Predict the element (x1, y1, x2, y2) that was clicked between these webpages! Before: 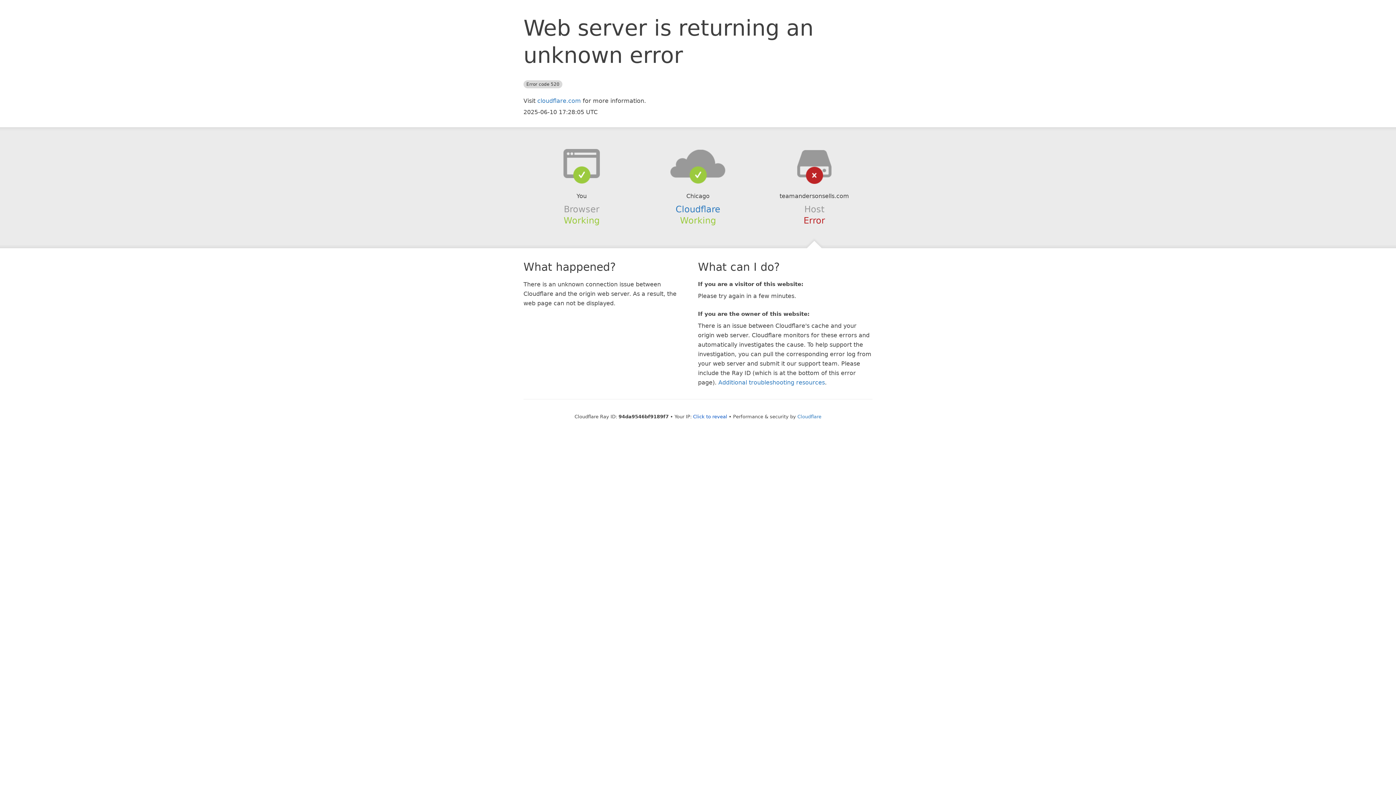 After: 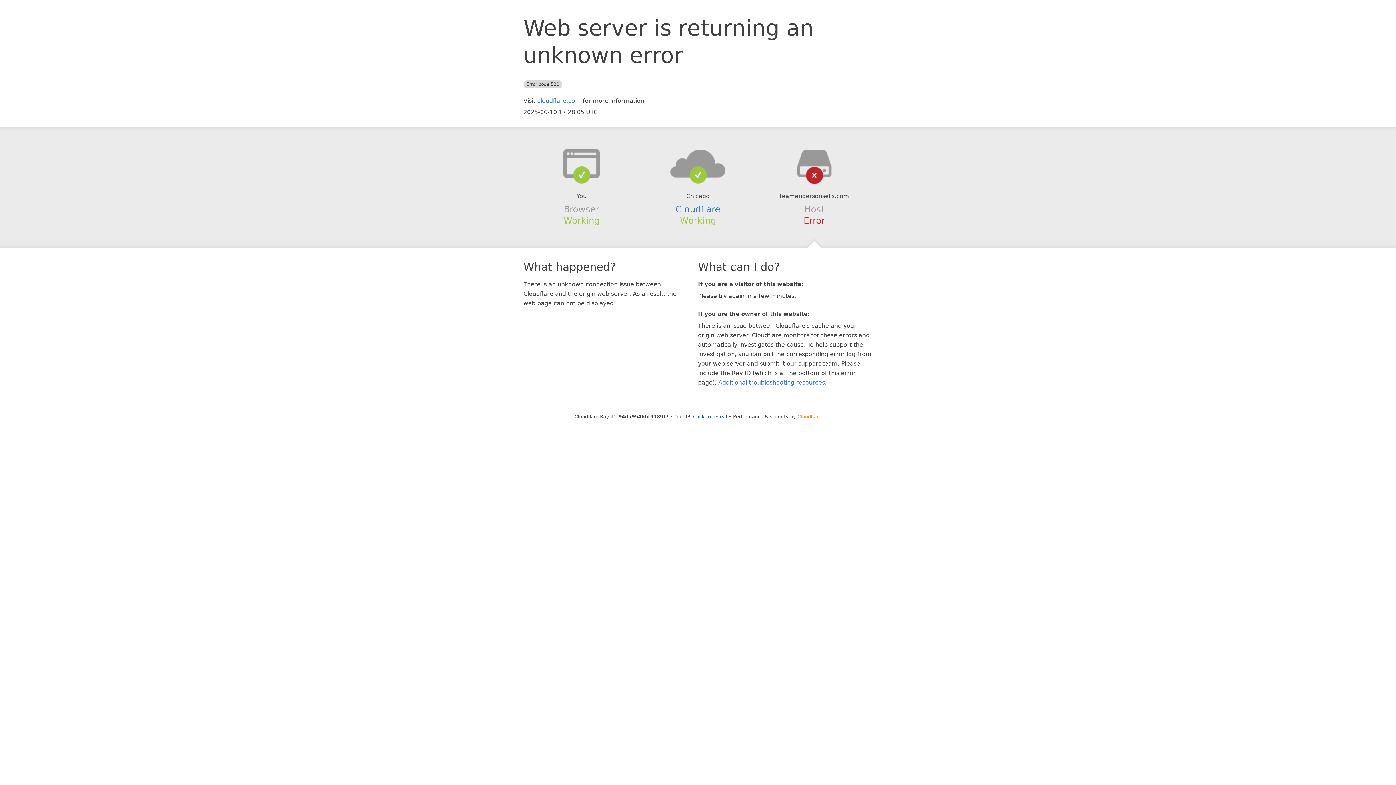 Action: bbox: (797, 414, 821, 419) label: Cloudflare